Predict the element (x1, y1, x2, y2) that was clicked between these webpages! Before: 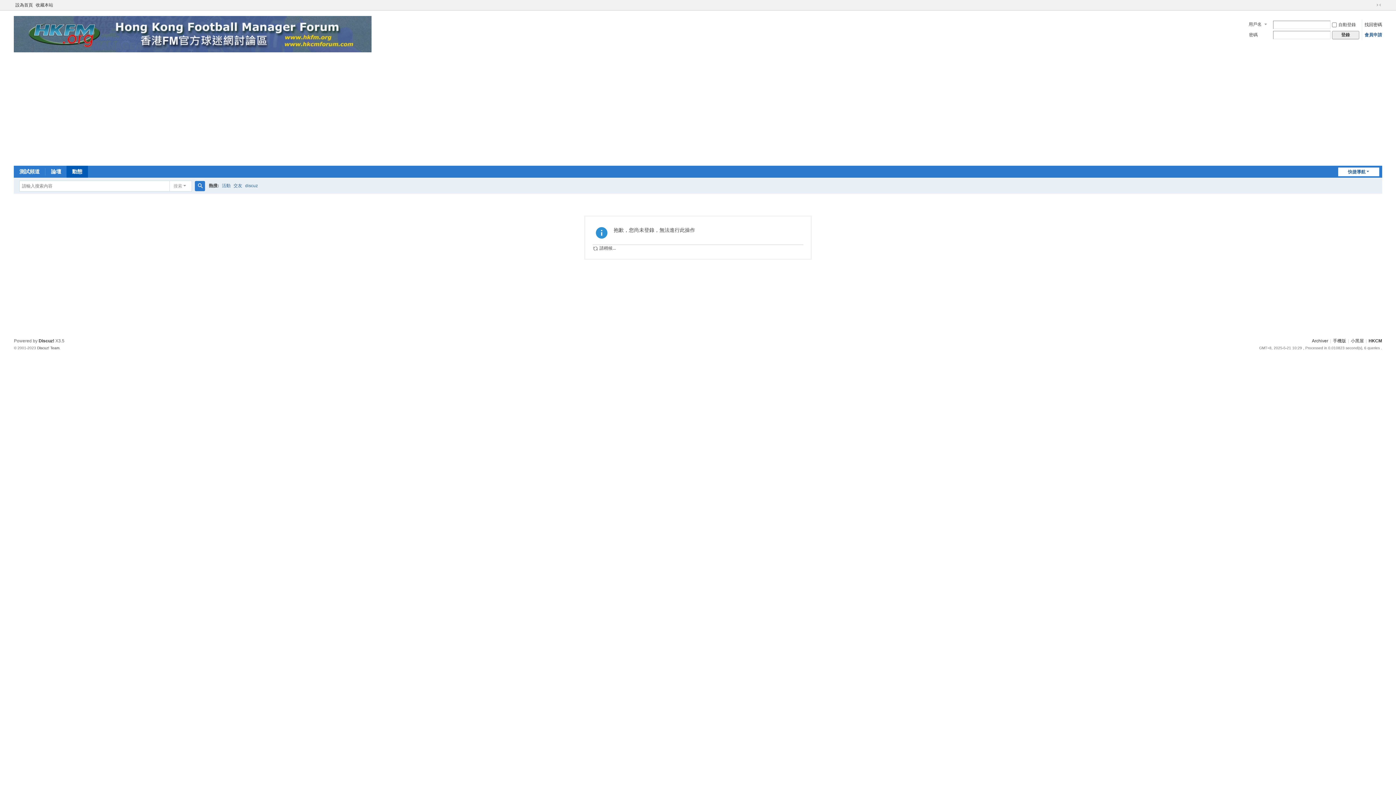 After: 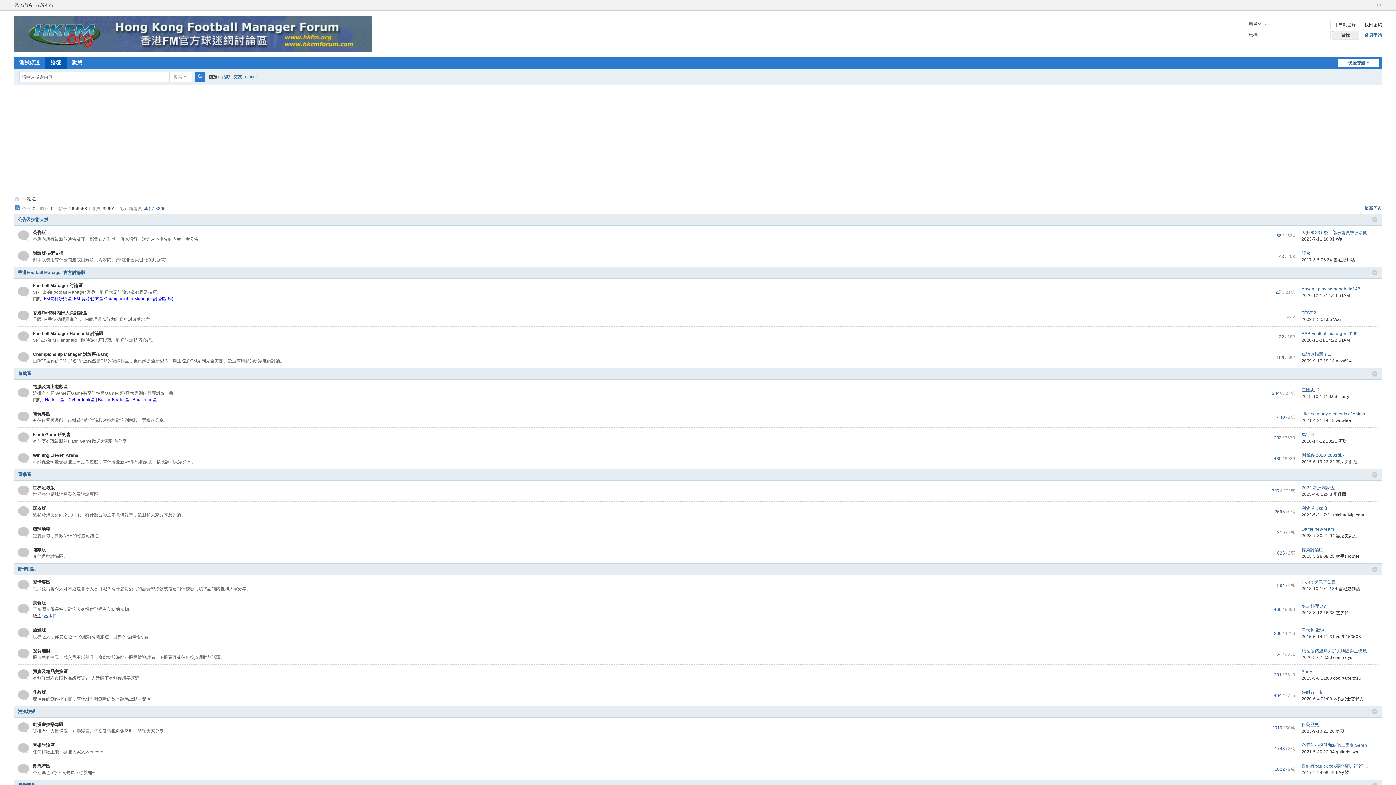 Action: label: 論壇BBS bbox: (45, 165, 66, 177)